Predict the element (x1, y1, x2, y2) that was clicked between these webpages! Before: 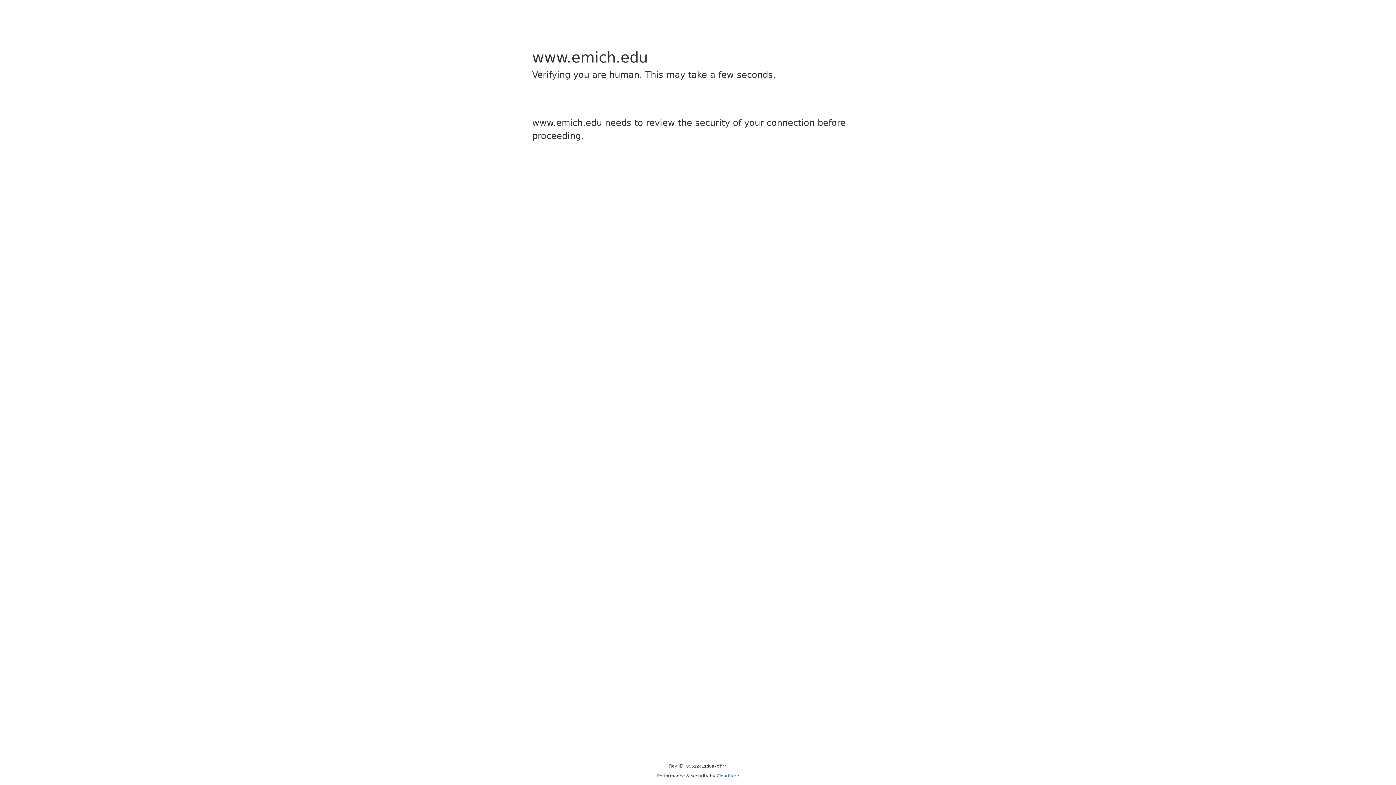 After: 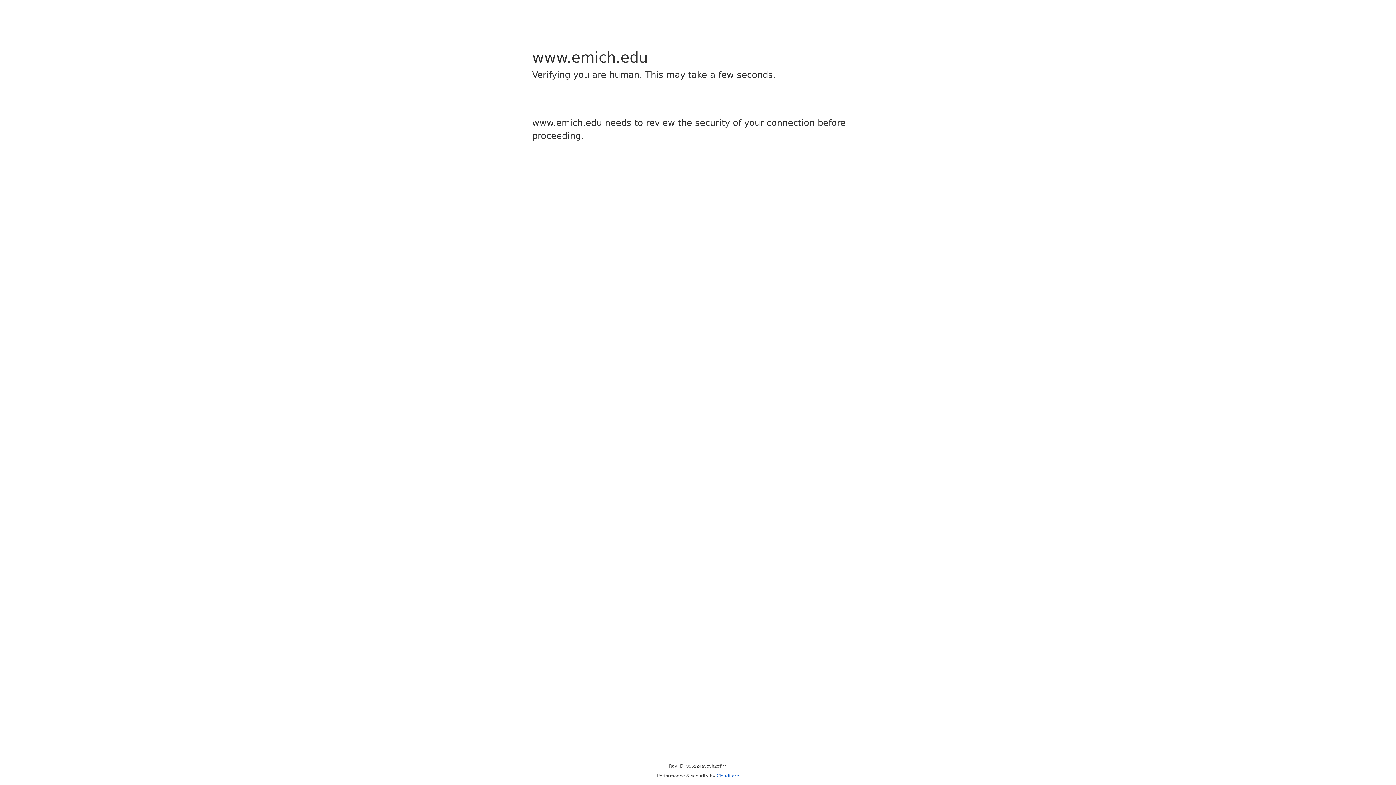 Action: bbox: (716, 773, 739, 778) label: Cloudflare